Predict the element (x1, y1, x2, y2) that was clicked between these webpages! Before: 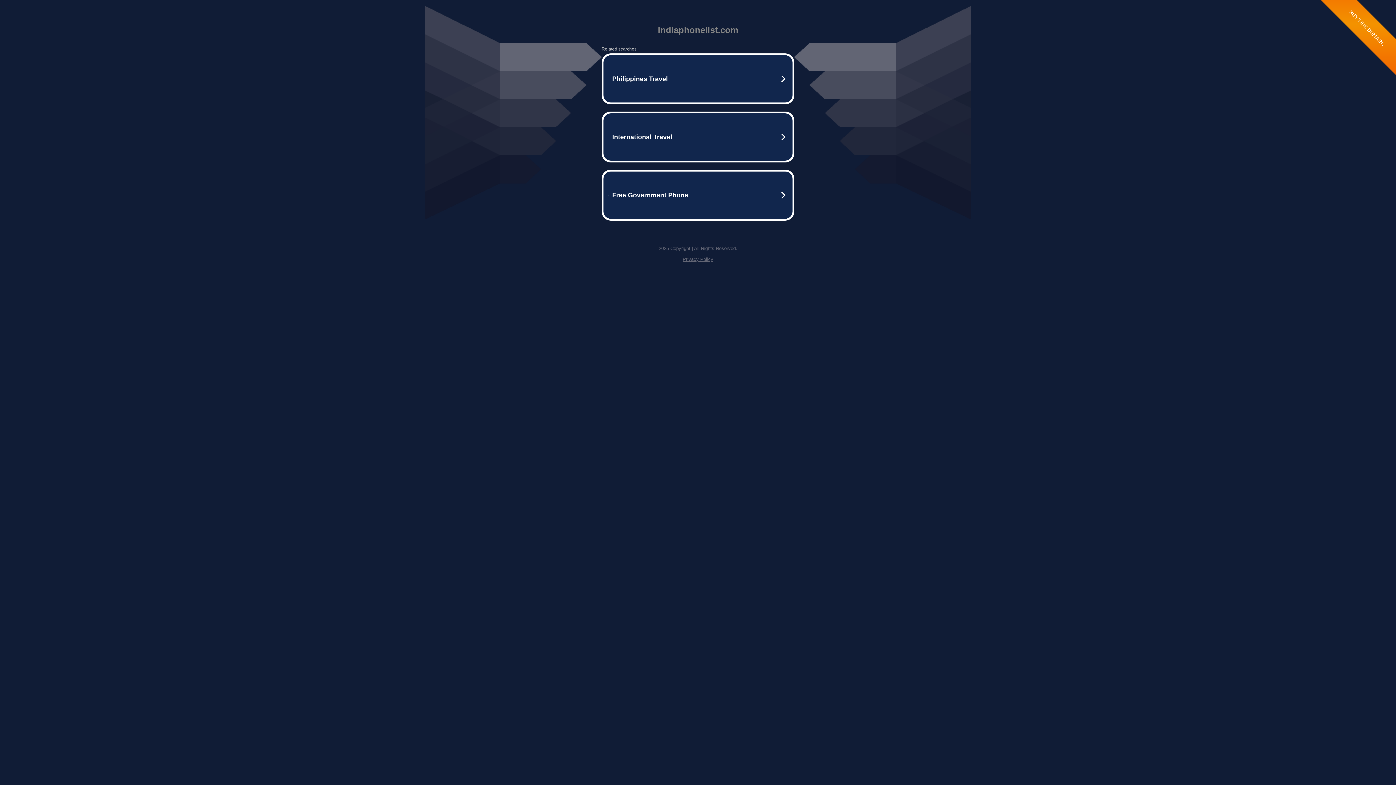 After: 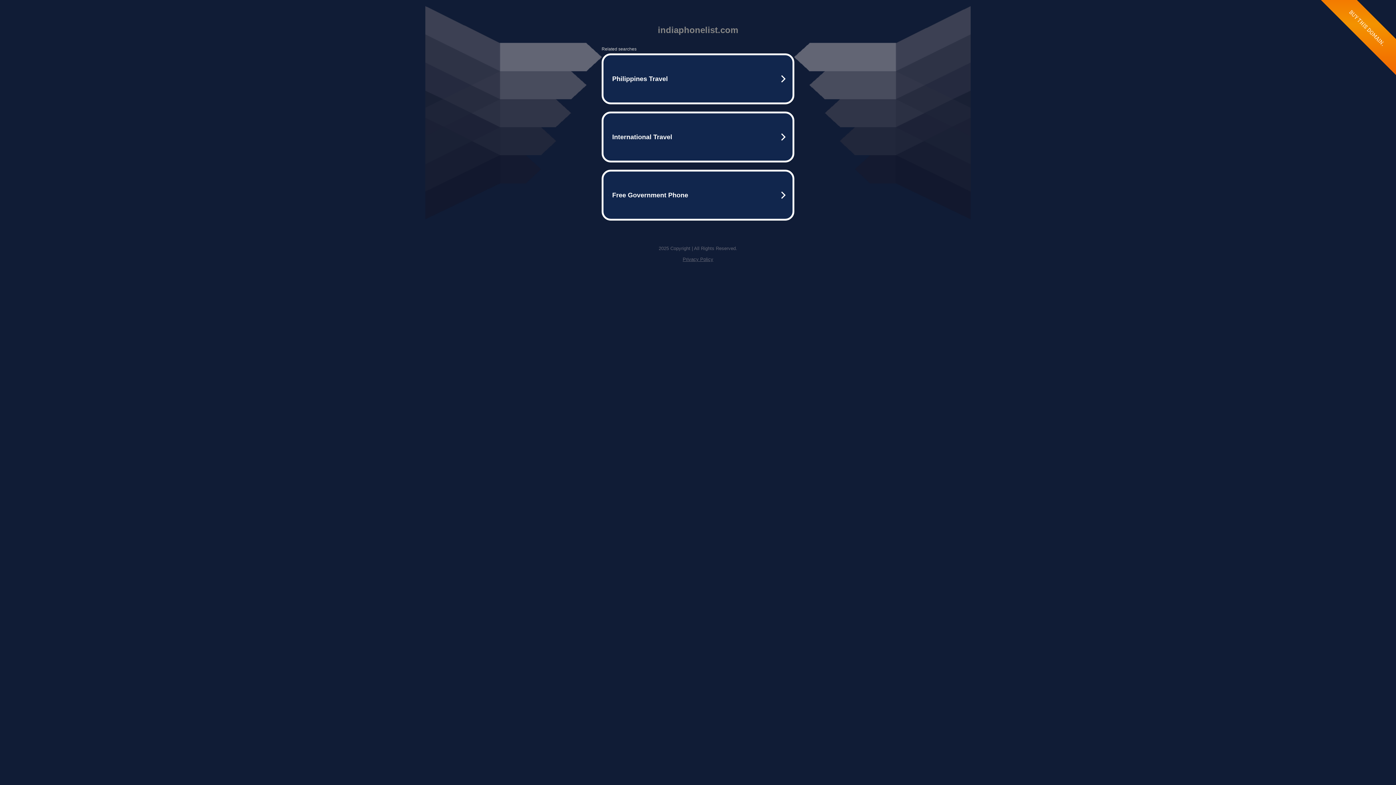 Action: bbox: (682, 256, 713, 262) label: Privacy Policy